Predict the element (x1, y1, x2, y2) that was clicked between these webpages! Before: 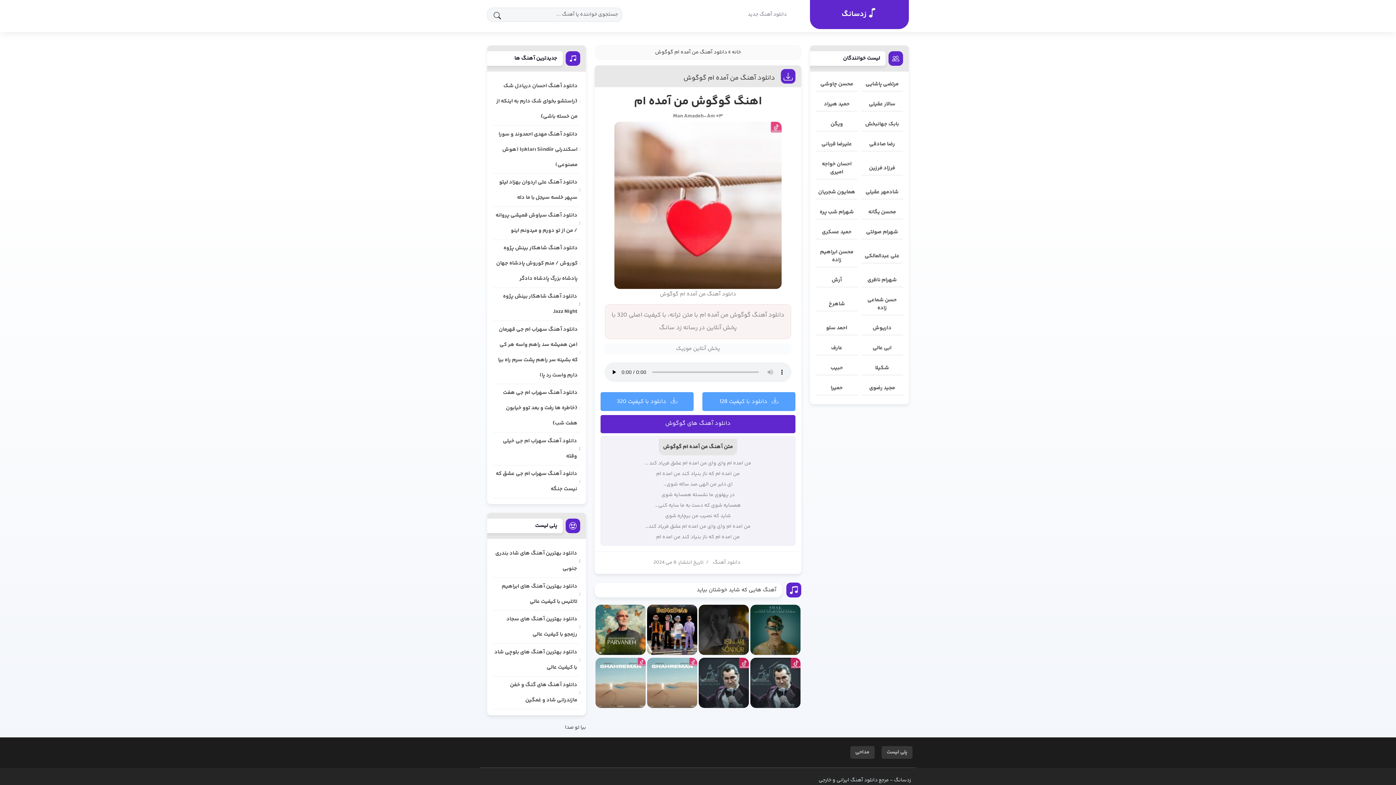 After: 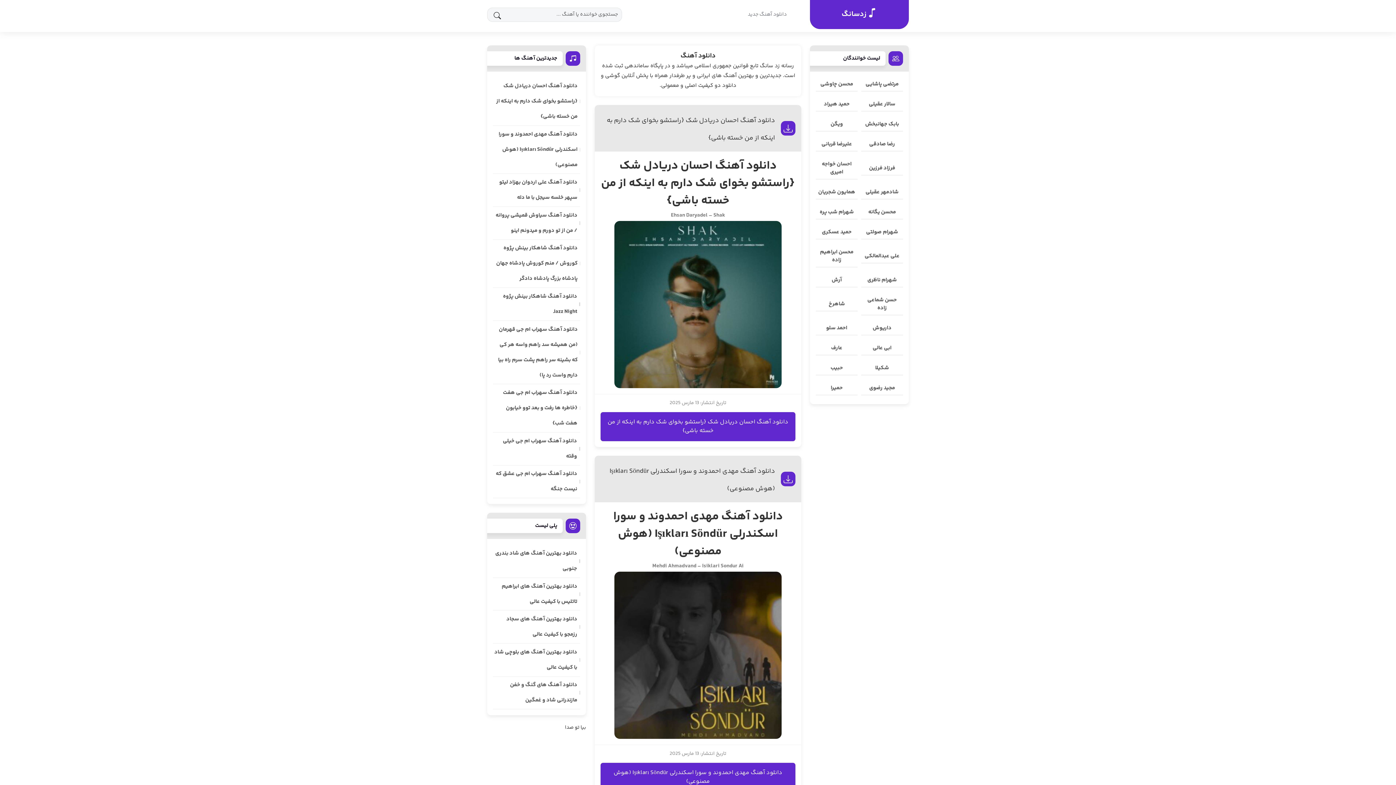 Action: bbox: (894, 776, 911, 784) label: زدسانگ